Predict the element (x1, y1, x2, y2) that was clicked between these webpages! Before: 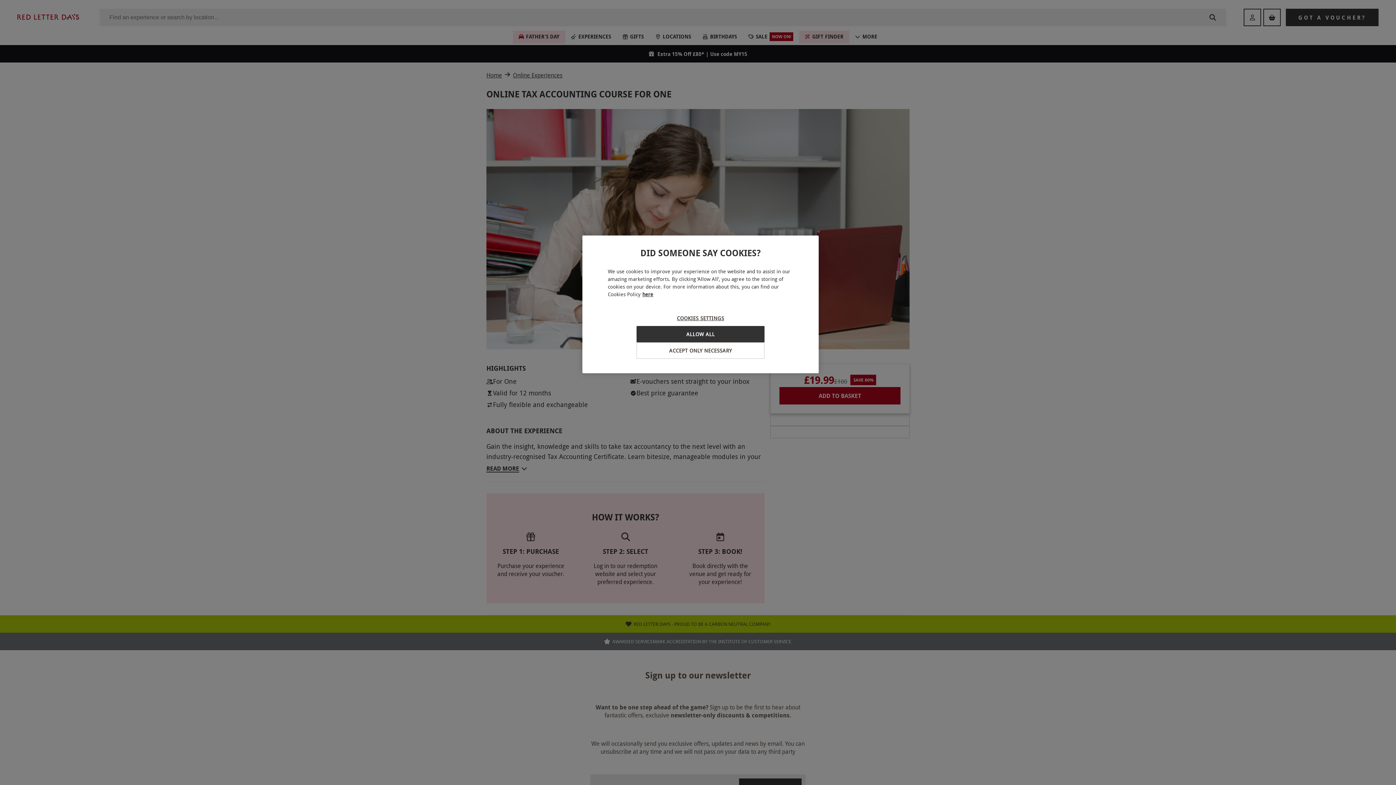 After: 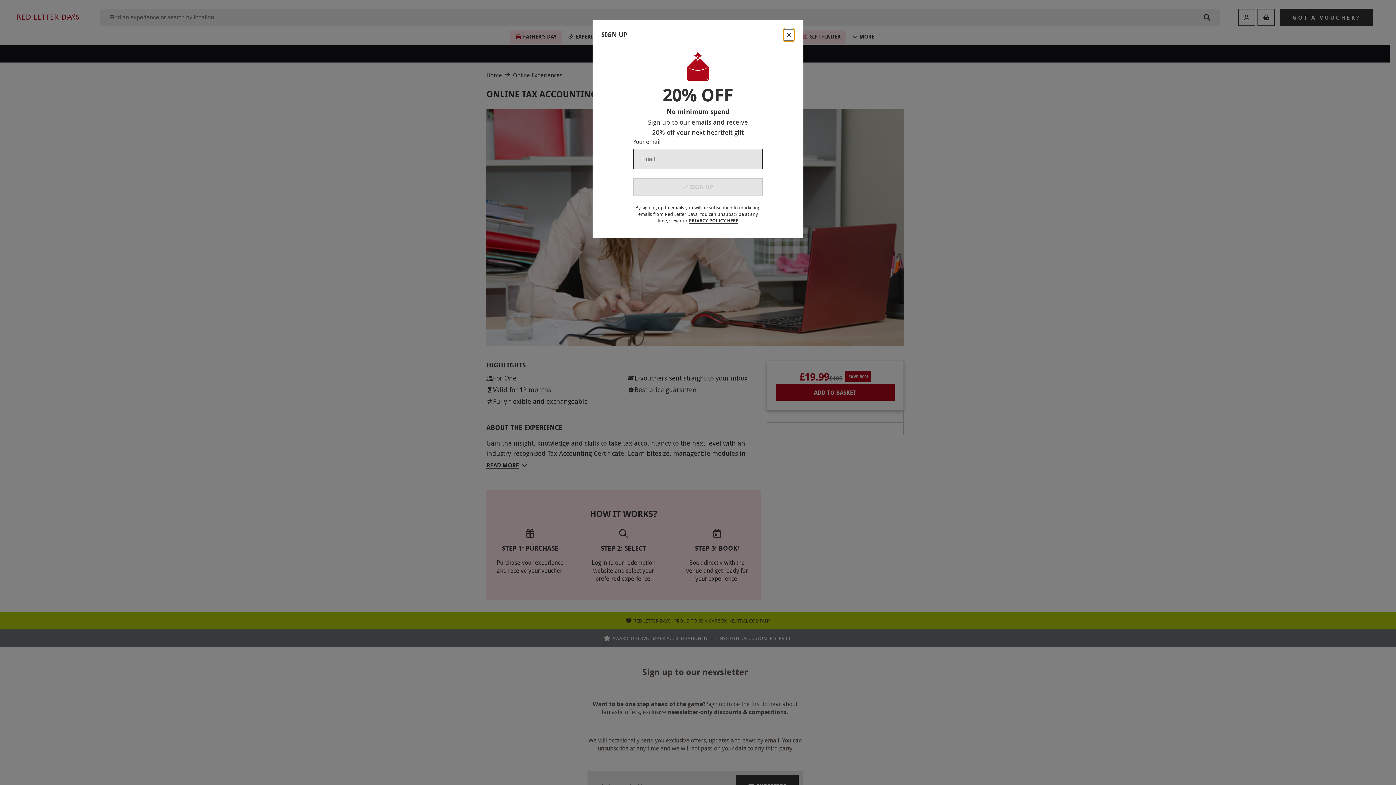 Action: bbox: (636, 326, 764, 342) label: ALLOW ALL